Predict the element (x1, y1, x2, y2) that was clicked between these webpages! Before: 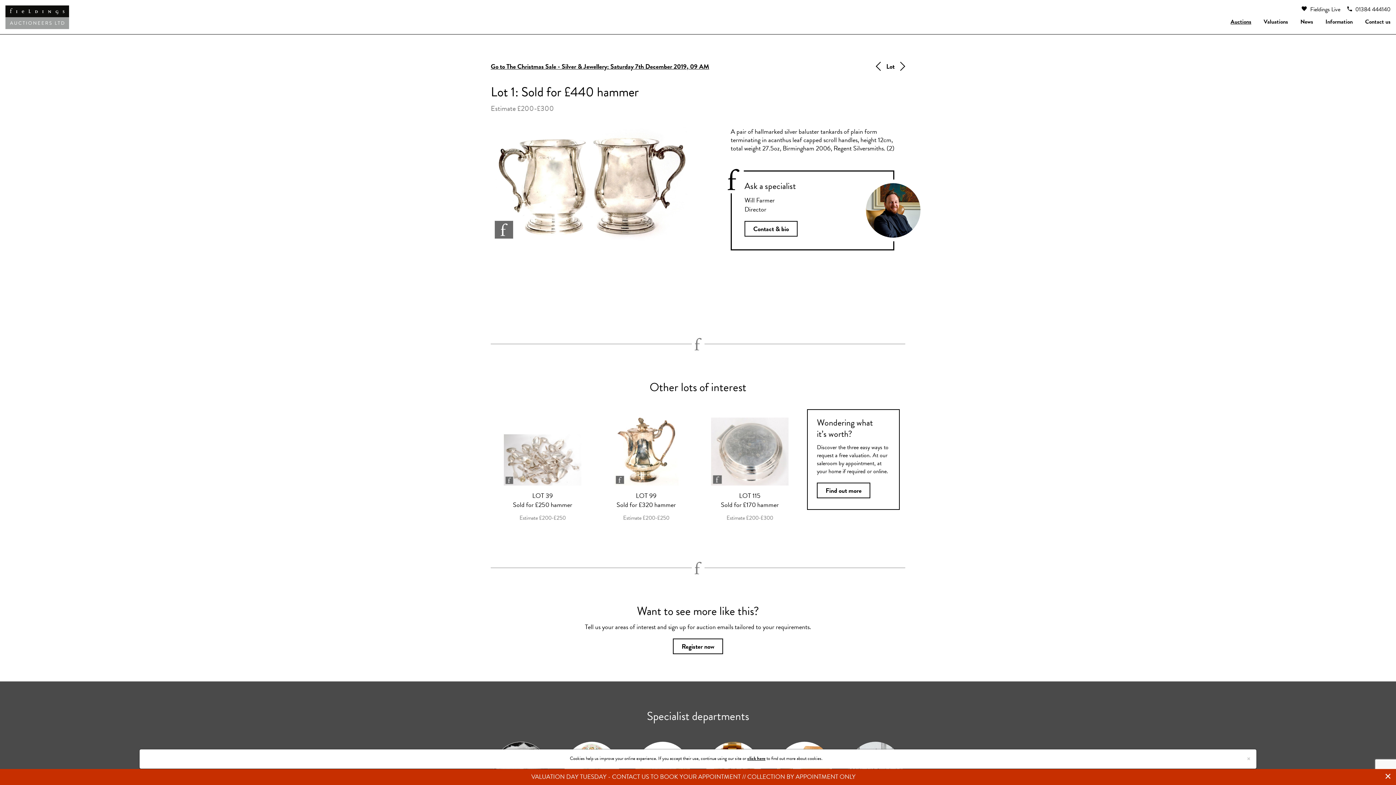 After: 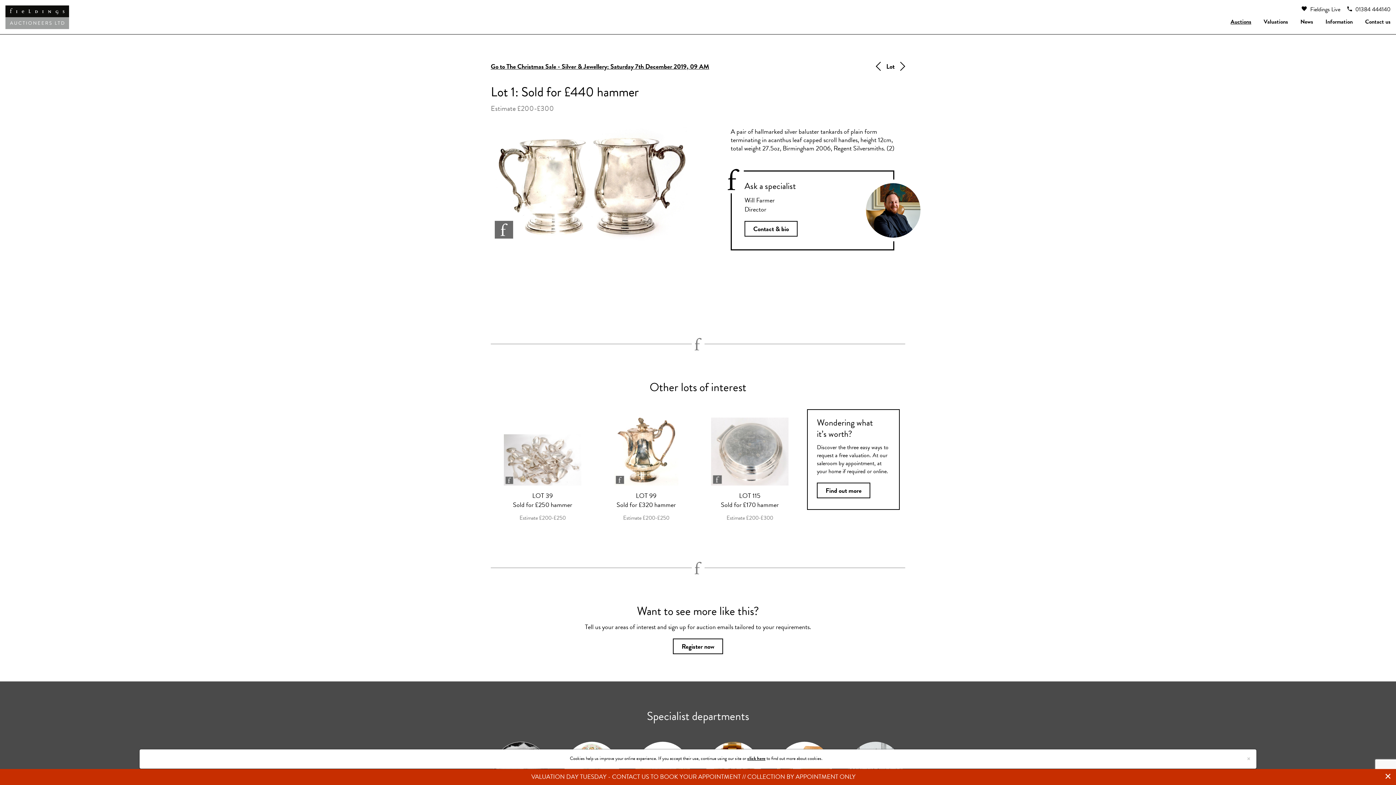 Action: label:  01384 444140 bbox: (1342, 5, 1390, 13)